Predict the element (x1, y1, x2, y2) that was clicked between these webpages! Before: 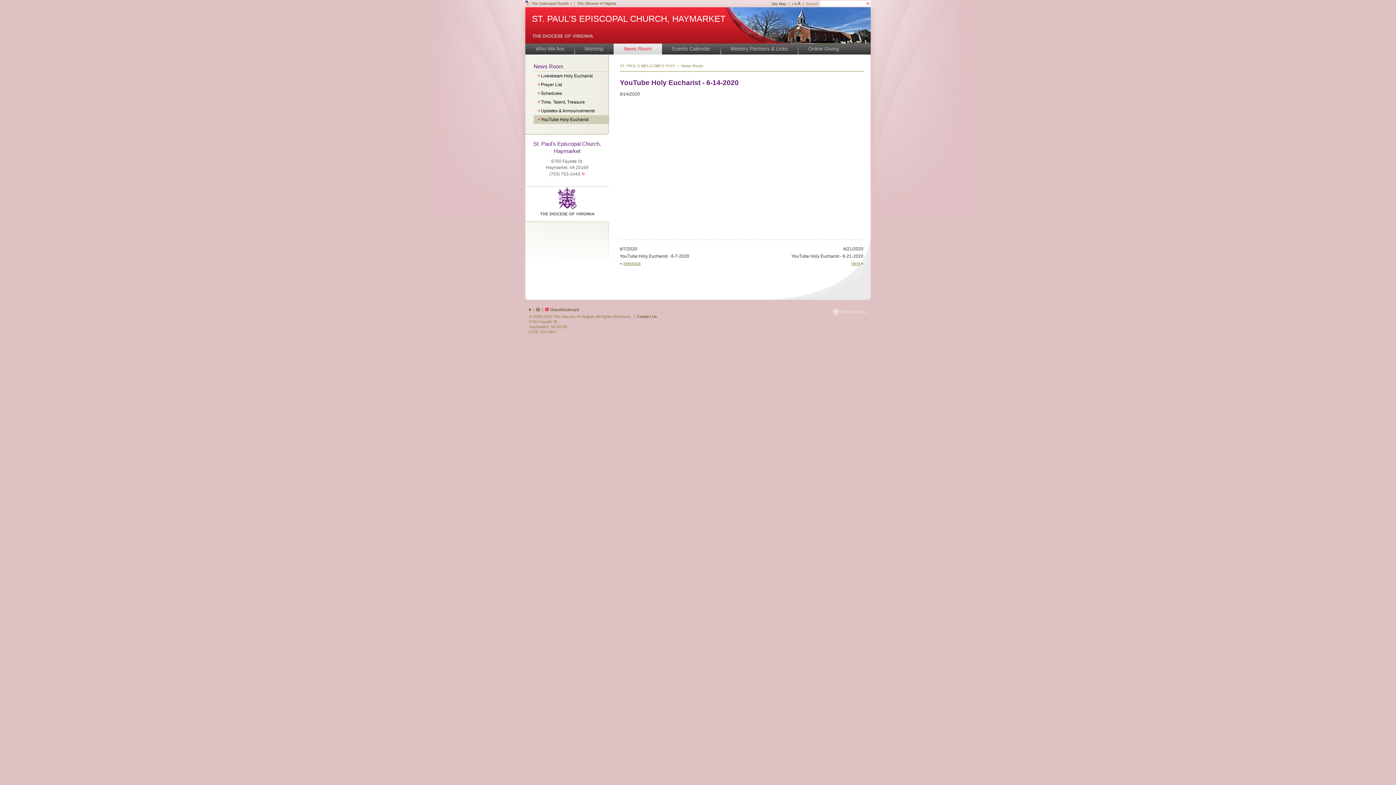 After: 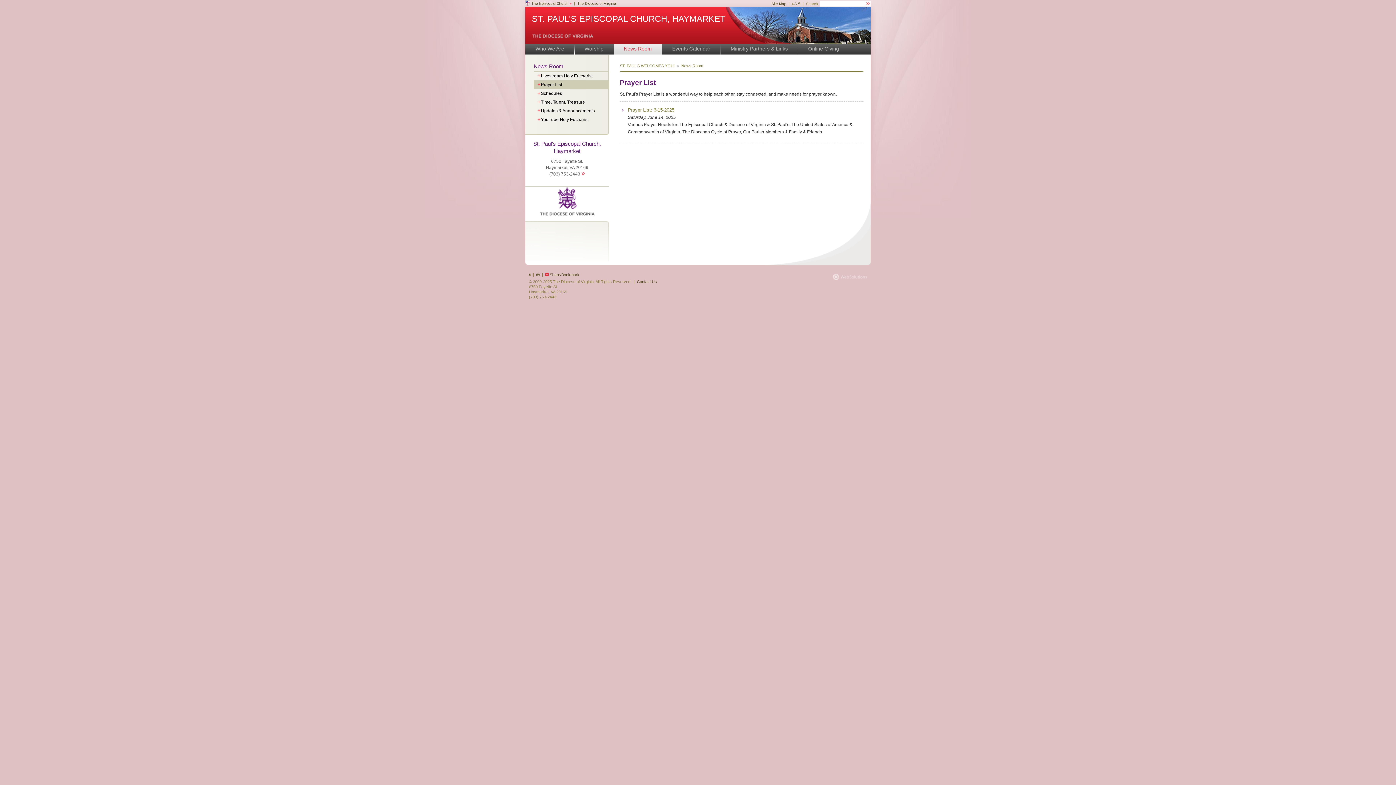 Action: label: Prayer List bbox: (533, 80, 609, 89)